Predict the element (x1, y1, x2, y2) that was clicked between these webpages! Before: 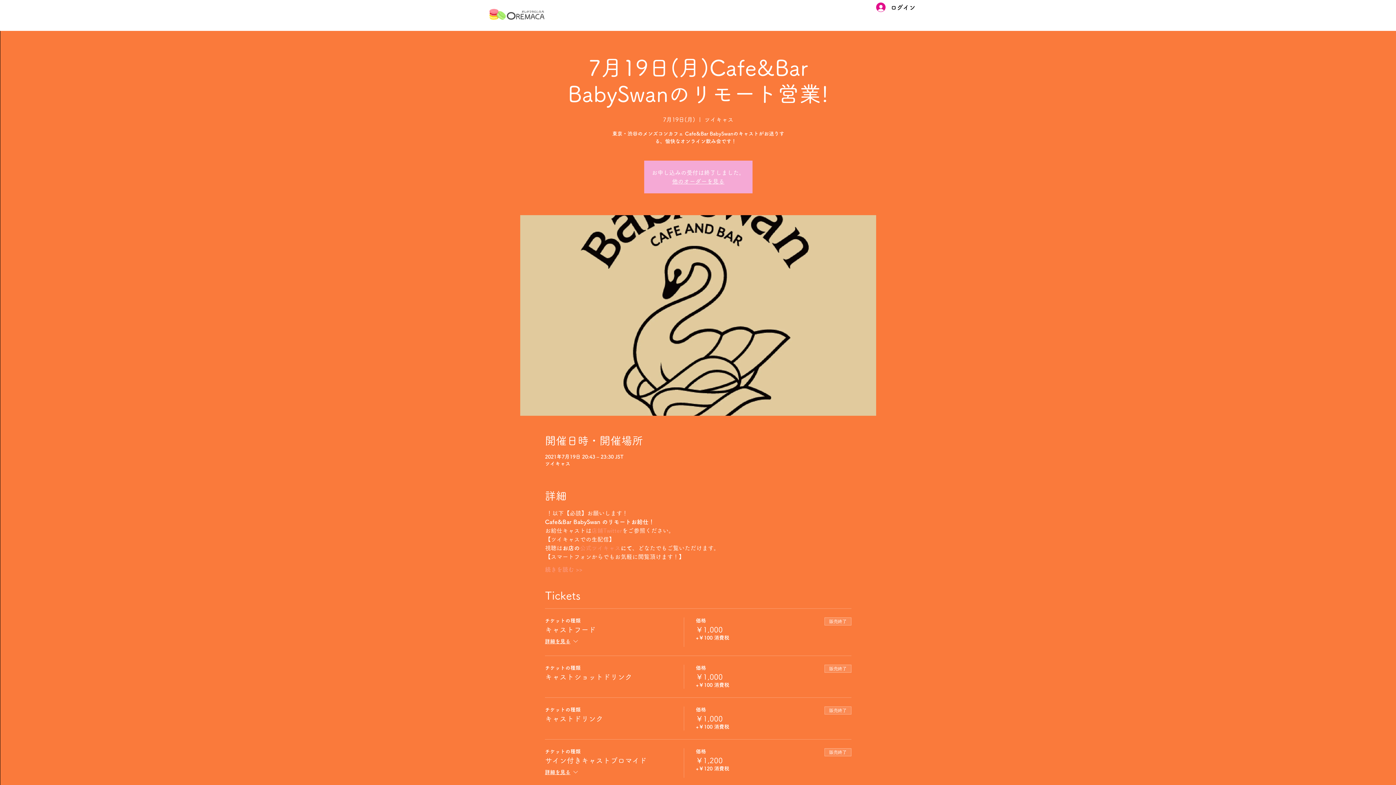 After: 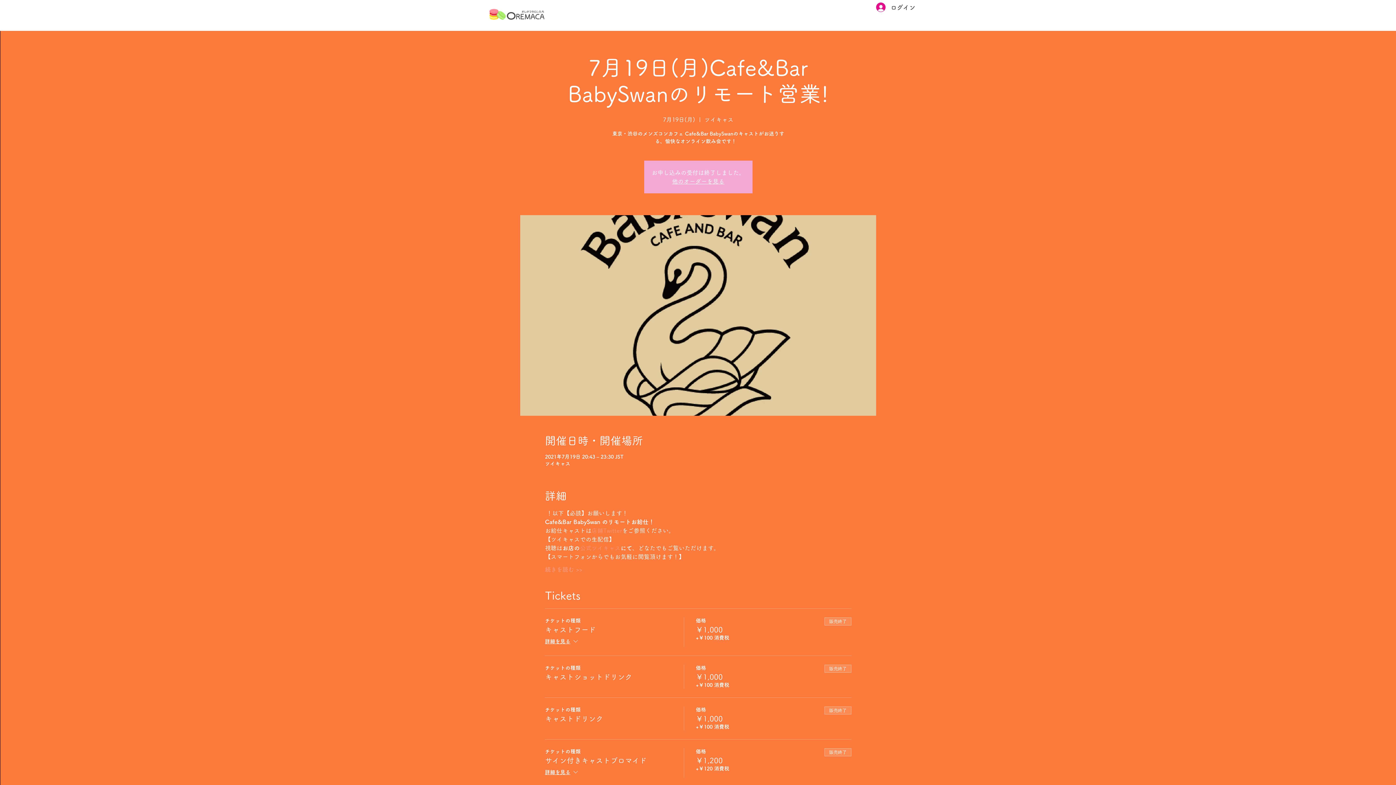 Action: label: ログイン bbox: (871, 0, 911, 14)